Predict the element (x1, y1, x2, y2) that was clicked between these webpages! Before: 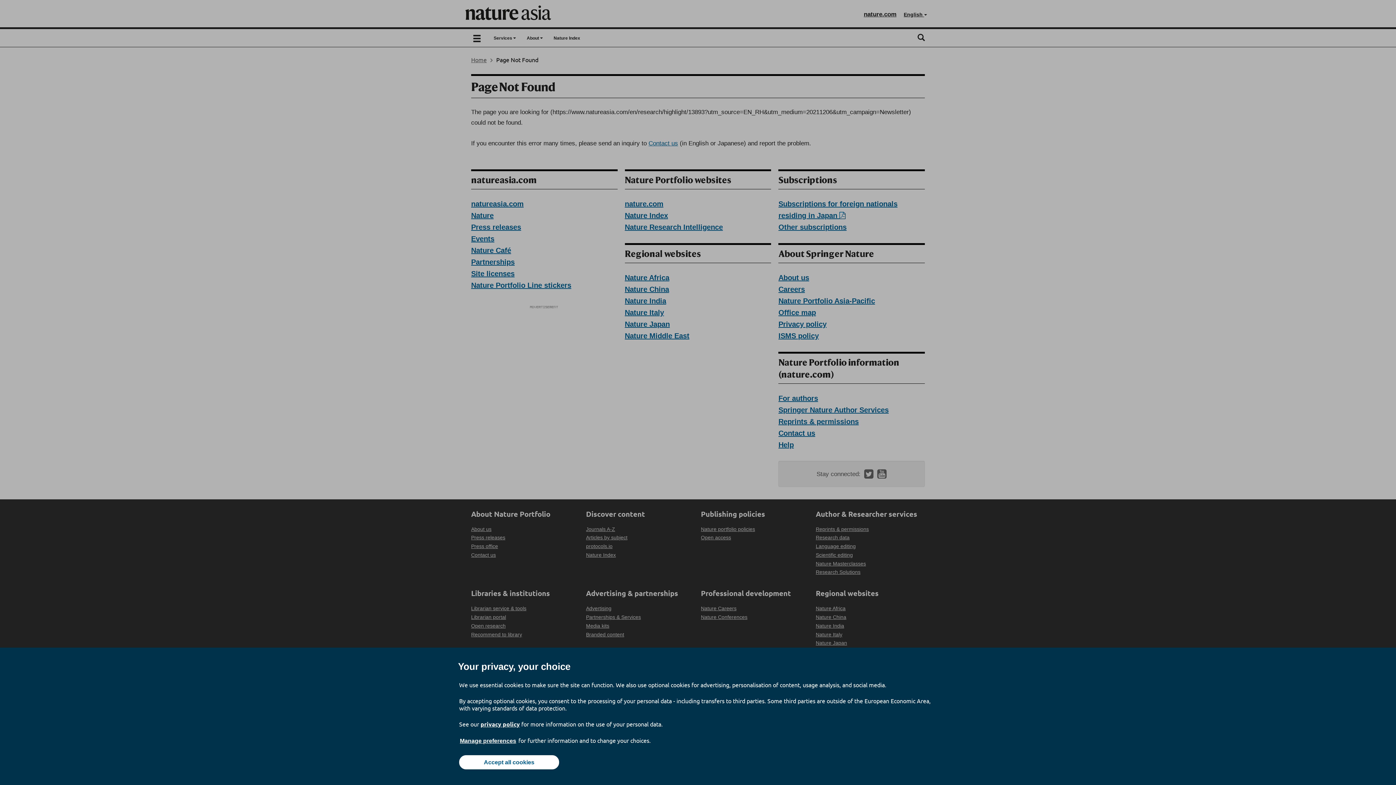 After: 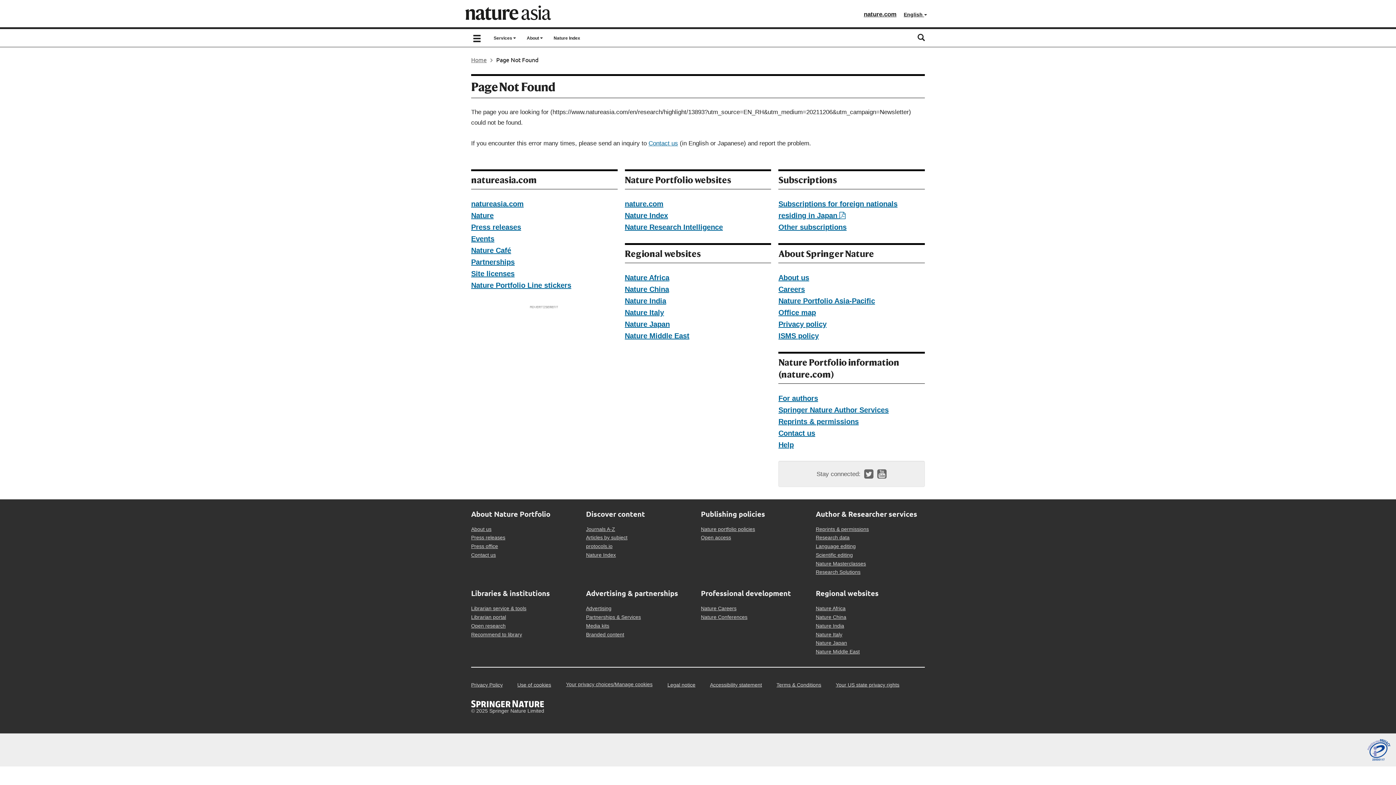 Action: label: Accept all cookies bbox: (459, 755, 559, 769)